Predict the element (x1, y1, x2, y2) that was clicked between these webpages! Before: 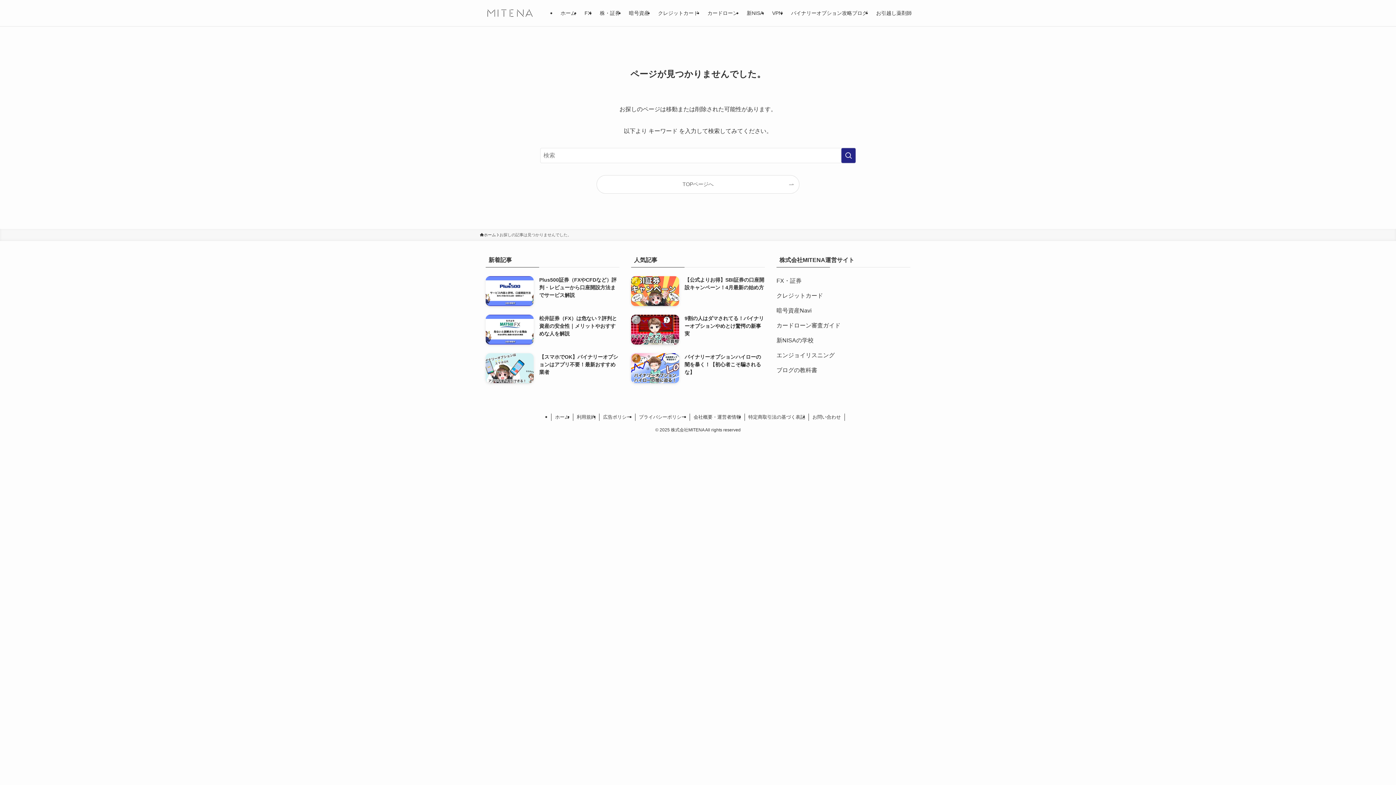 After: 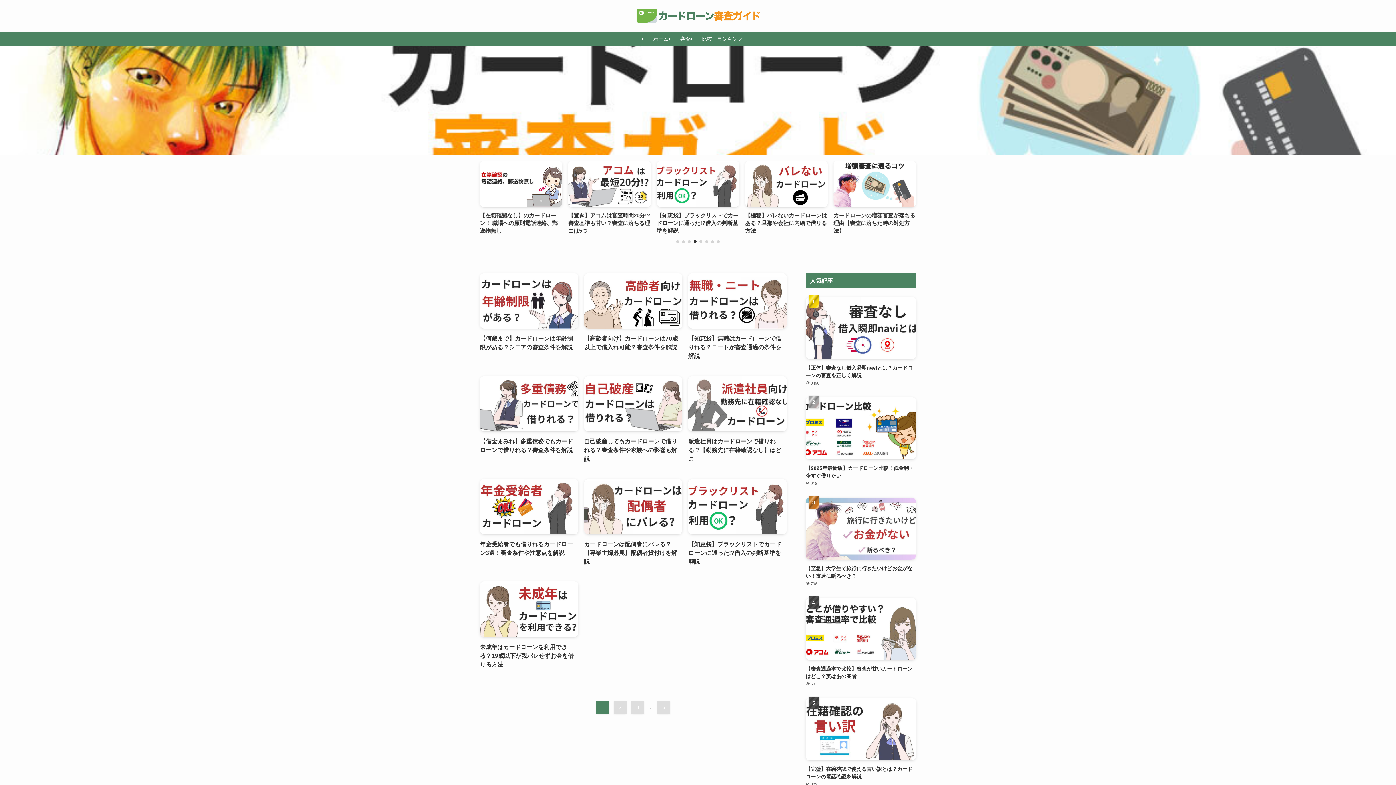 Action: label: カードローン bbox: (703, 0, 742, 26)